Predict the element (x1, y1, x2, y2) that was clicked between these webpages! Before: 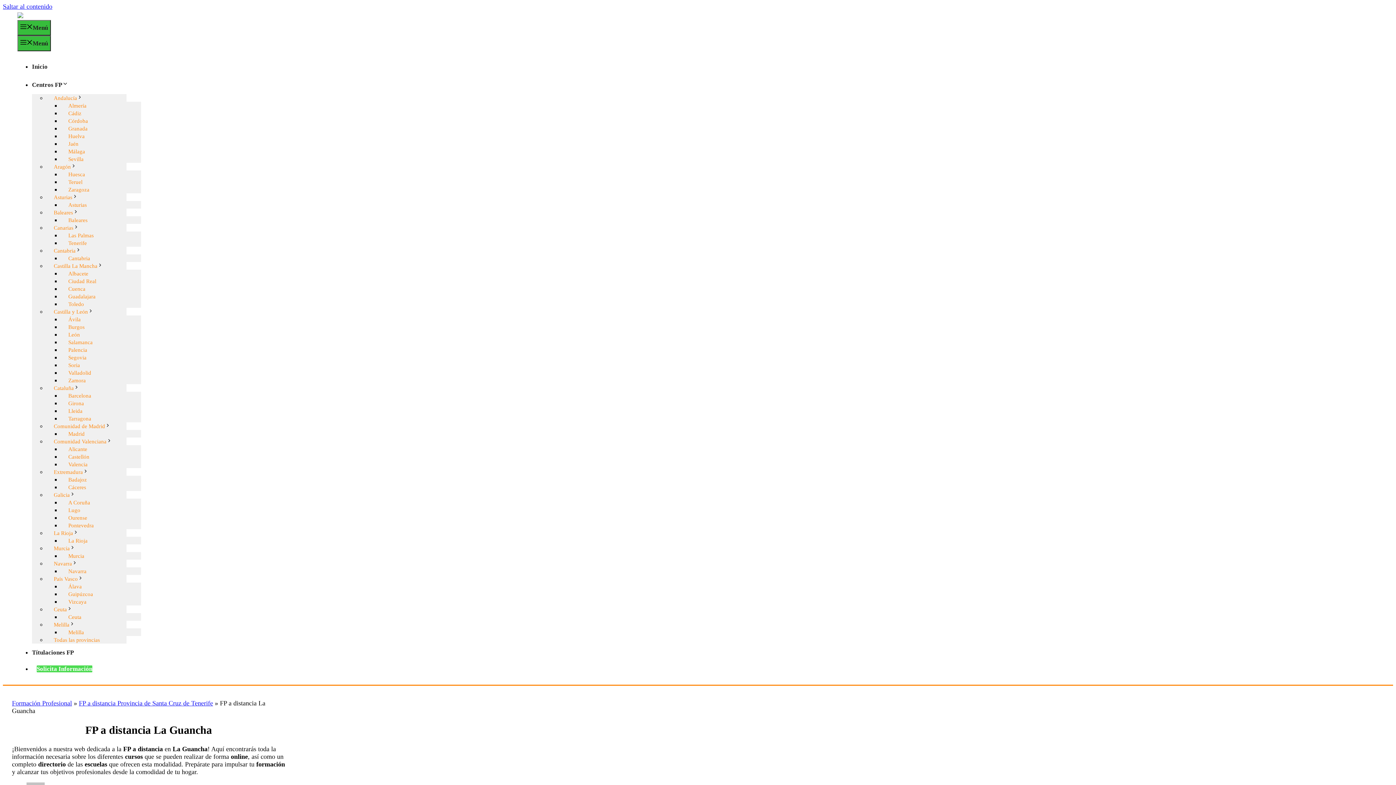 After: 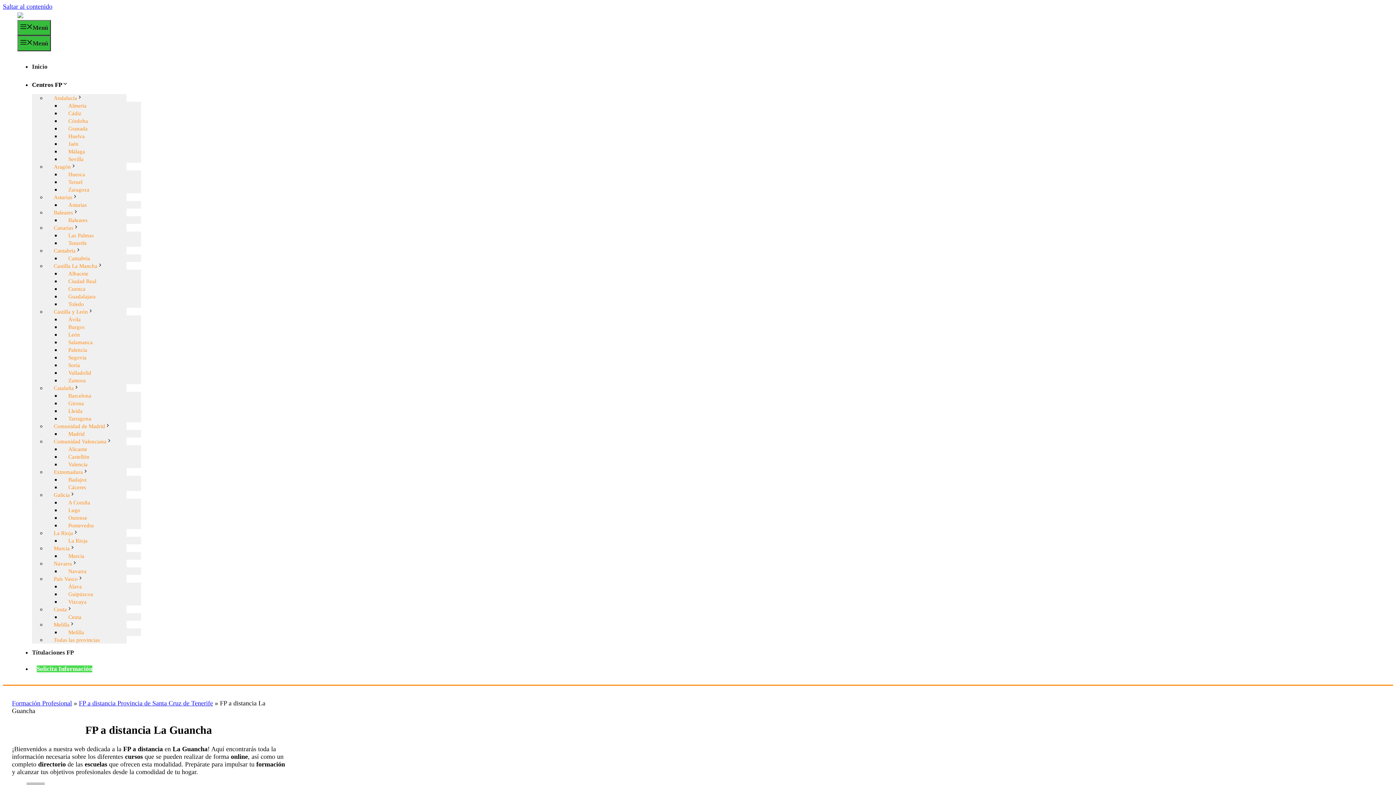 Action: bbox: (32, 81, 68, 88) label: Centros FP